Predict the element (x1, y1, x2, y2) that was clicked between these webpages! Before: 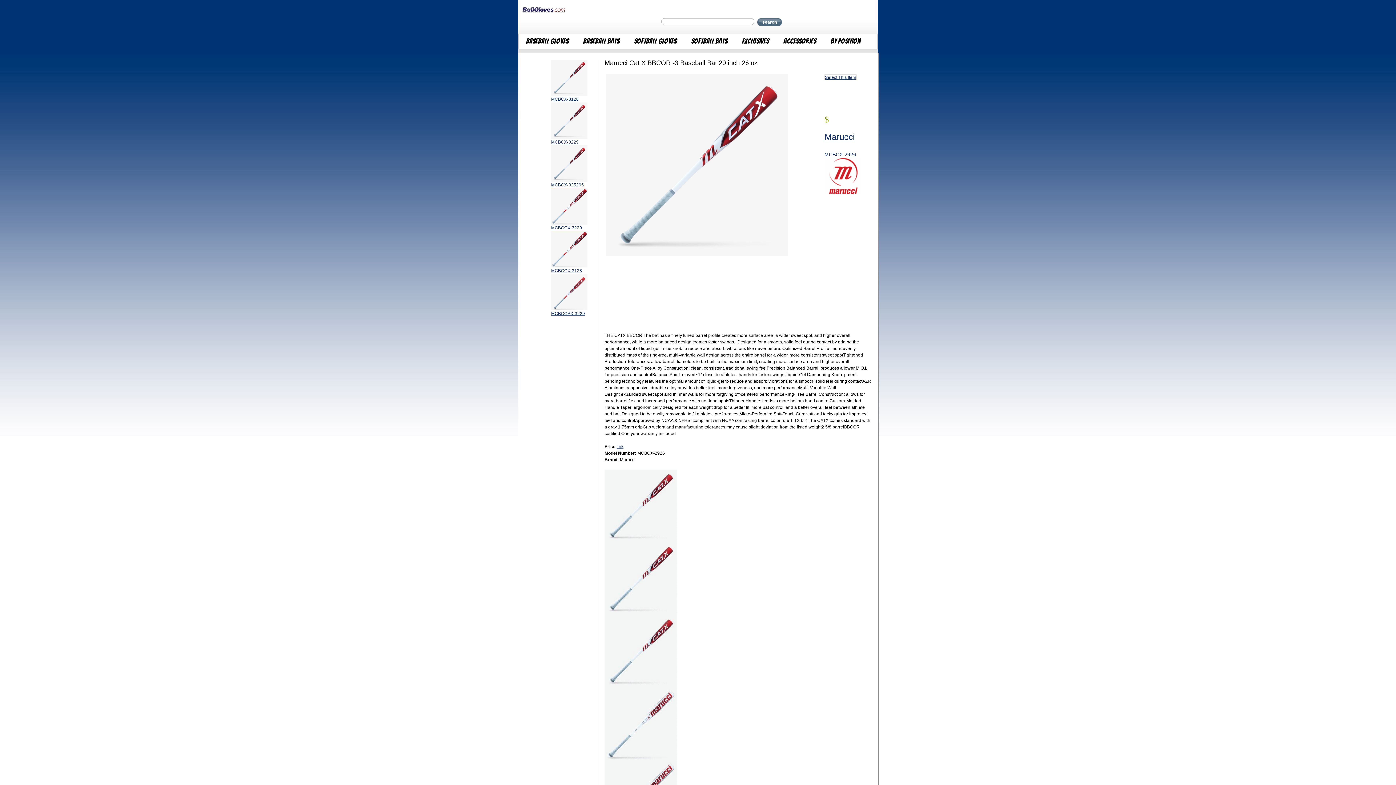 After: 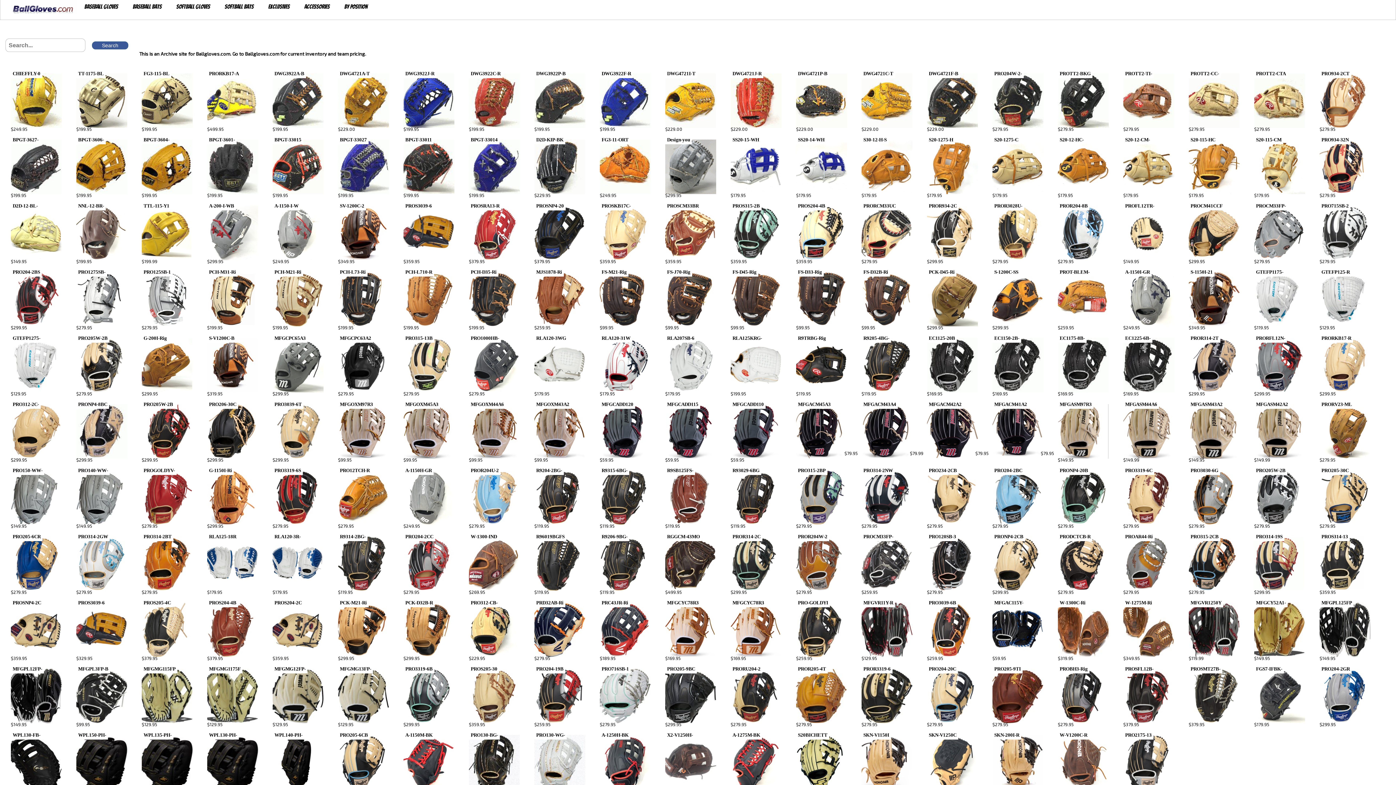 Action: label: Softball Gloves bbox: (626, 34, 684, 46)